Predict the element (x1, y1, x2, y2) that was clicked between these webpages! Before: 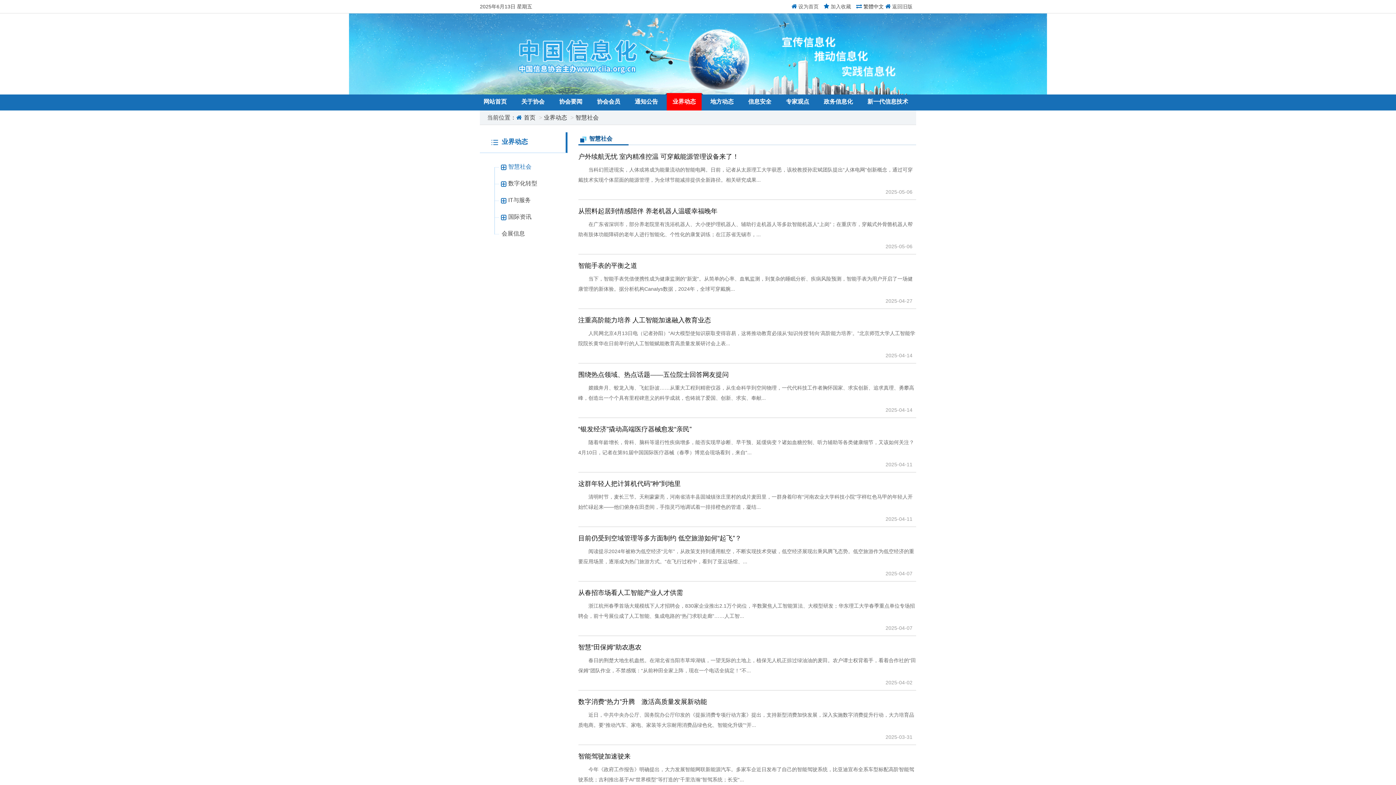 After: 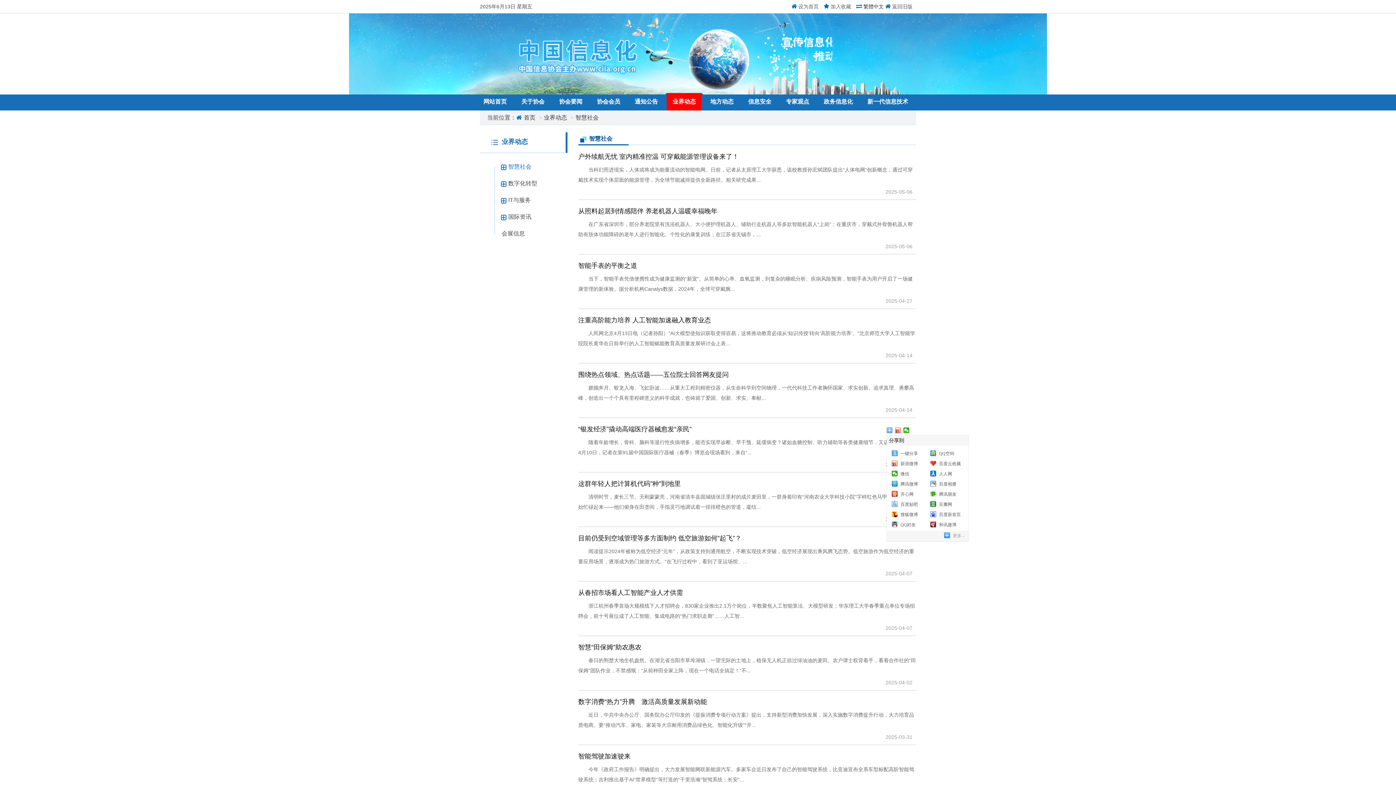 Action: bbox: (886, 427, 893, 433)